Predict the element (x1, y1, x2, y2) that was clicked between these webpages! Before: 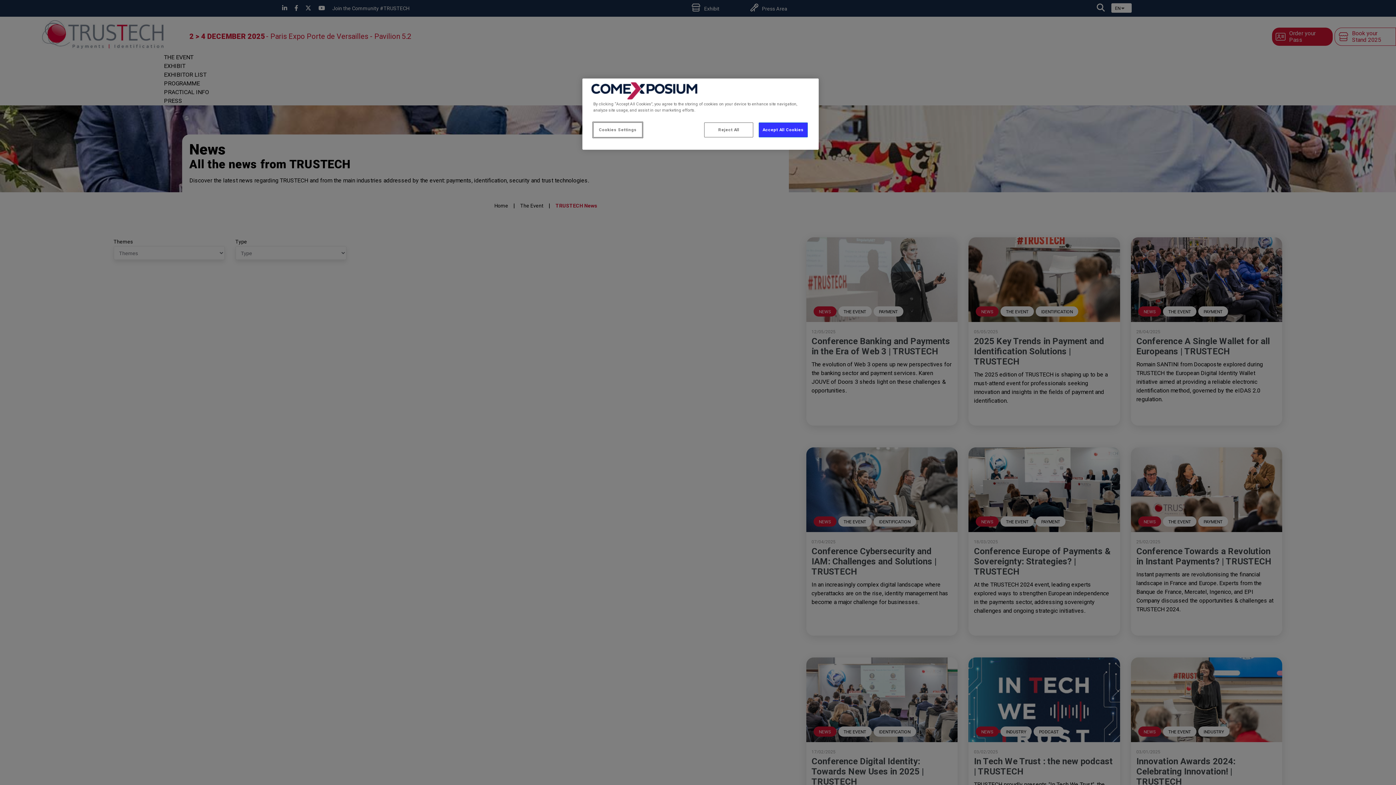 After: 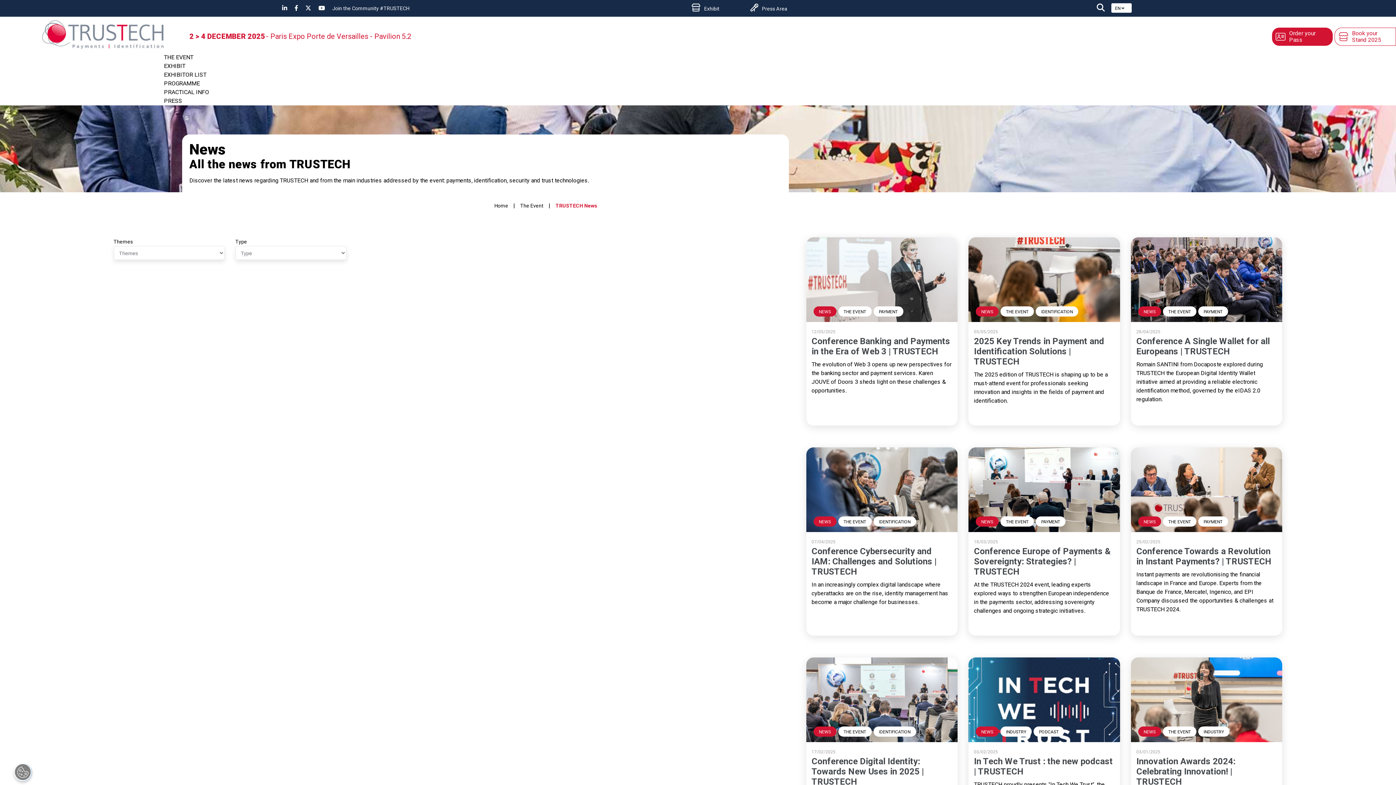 Action: bbox: (758, 122, 808, 137) label: Accept All Cookies